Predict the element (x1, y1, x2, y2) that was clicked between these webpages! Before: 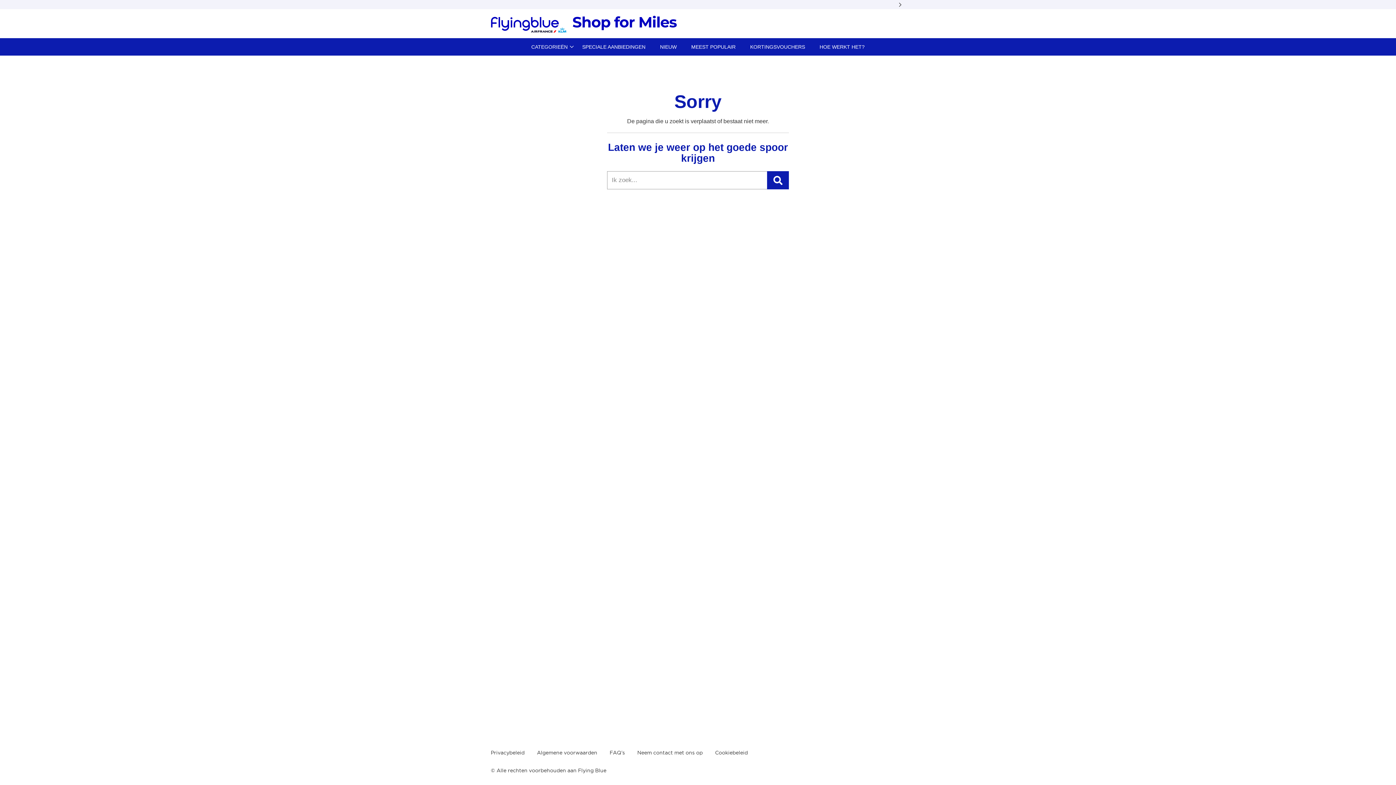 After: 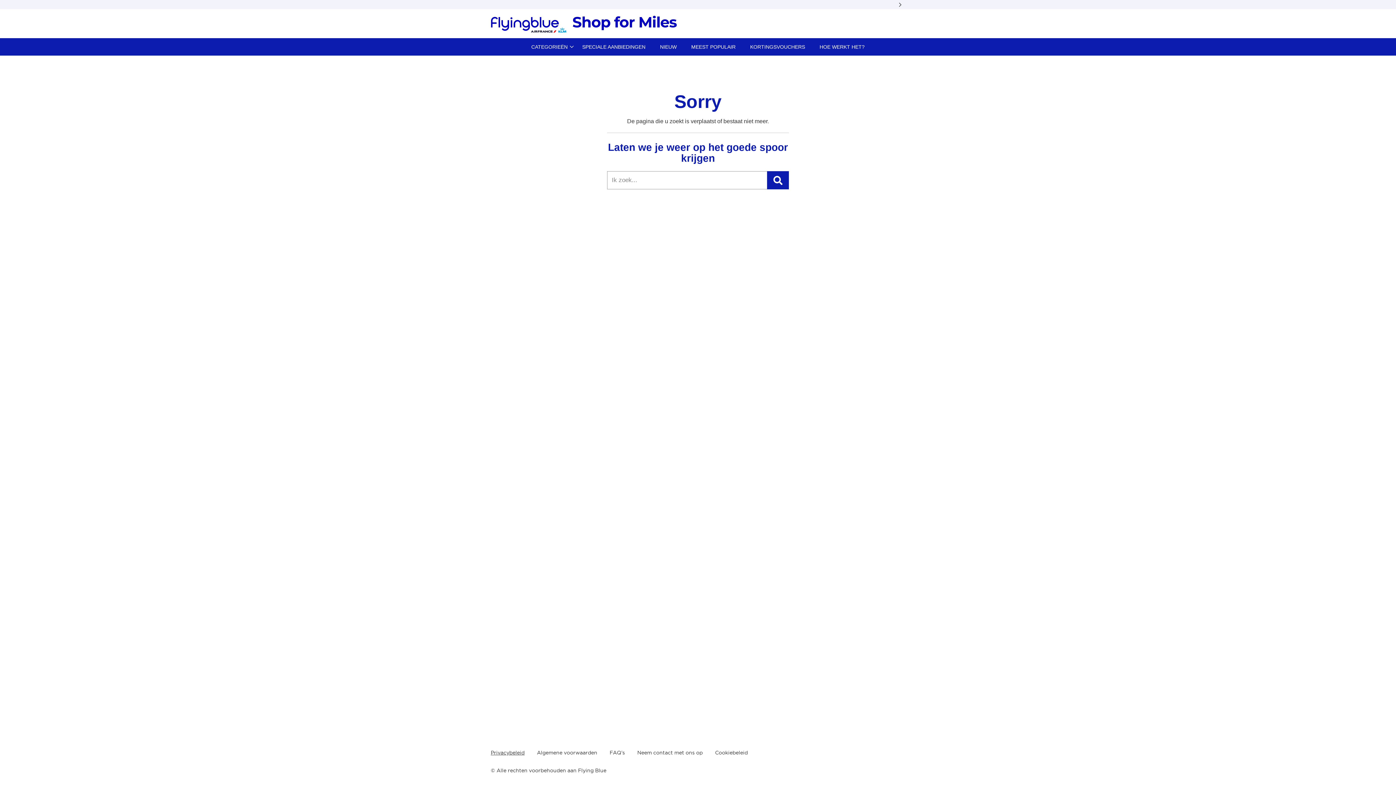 Action: bbox: (490, 749, 524, 756) label: Privacybeleid